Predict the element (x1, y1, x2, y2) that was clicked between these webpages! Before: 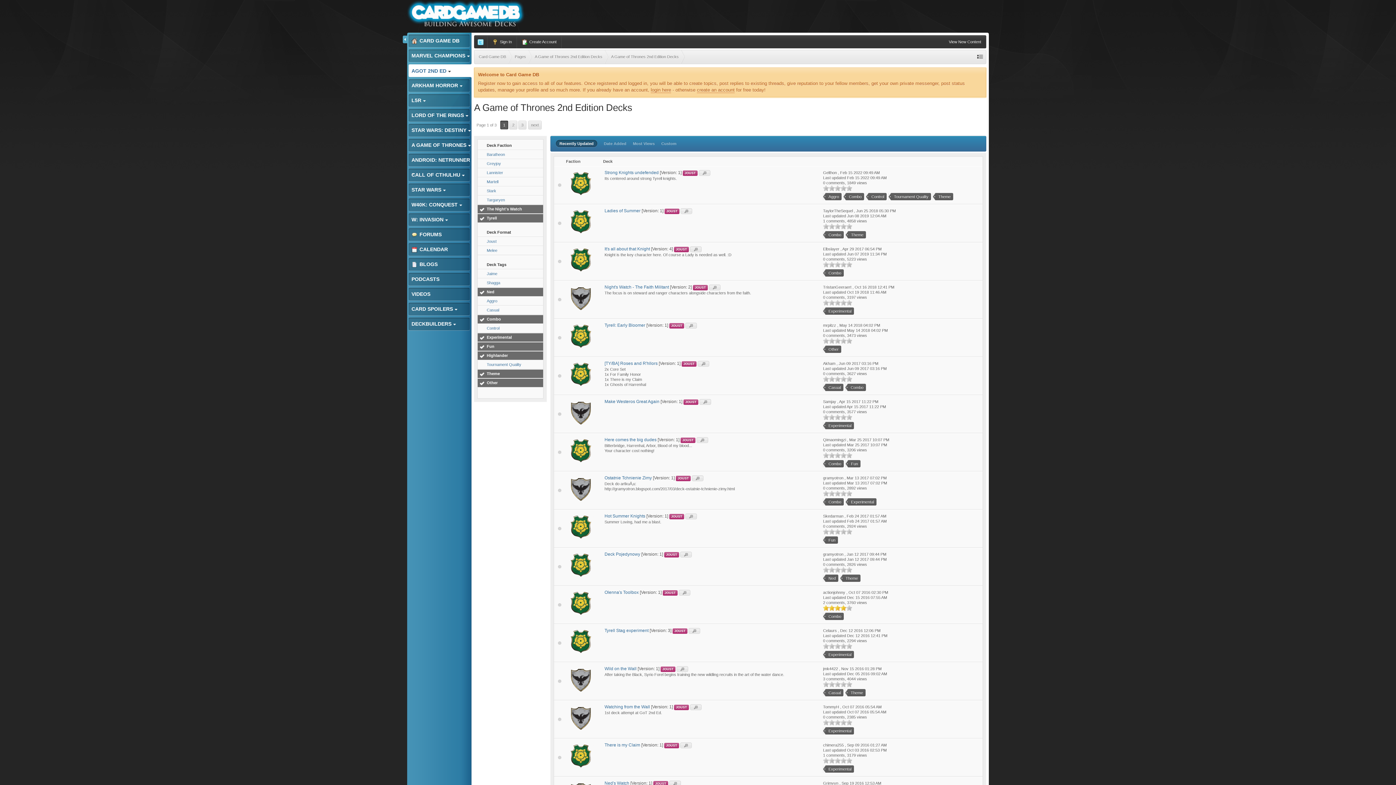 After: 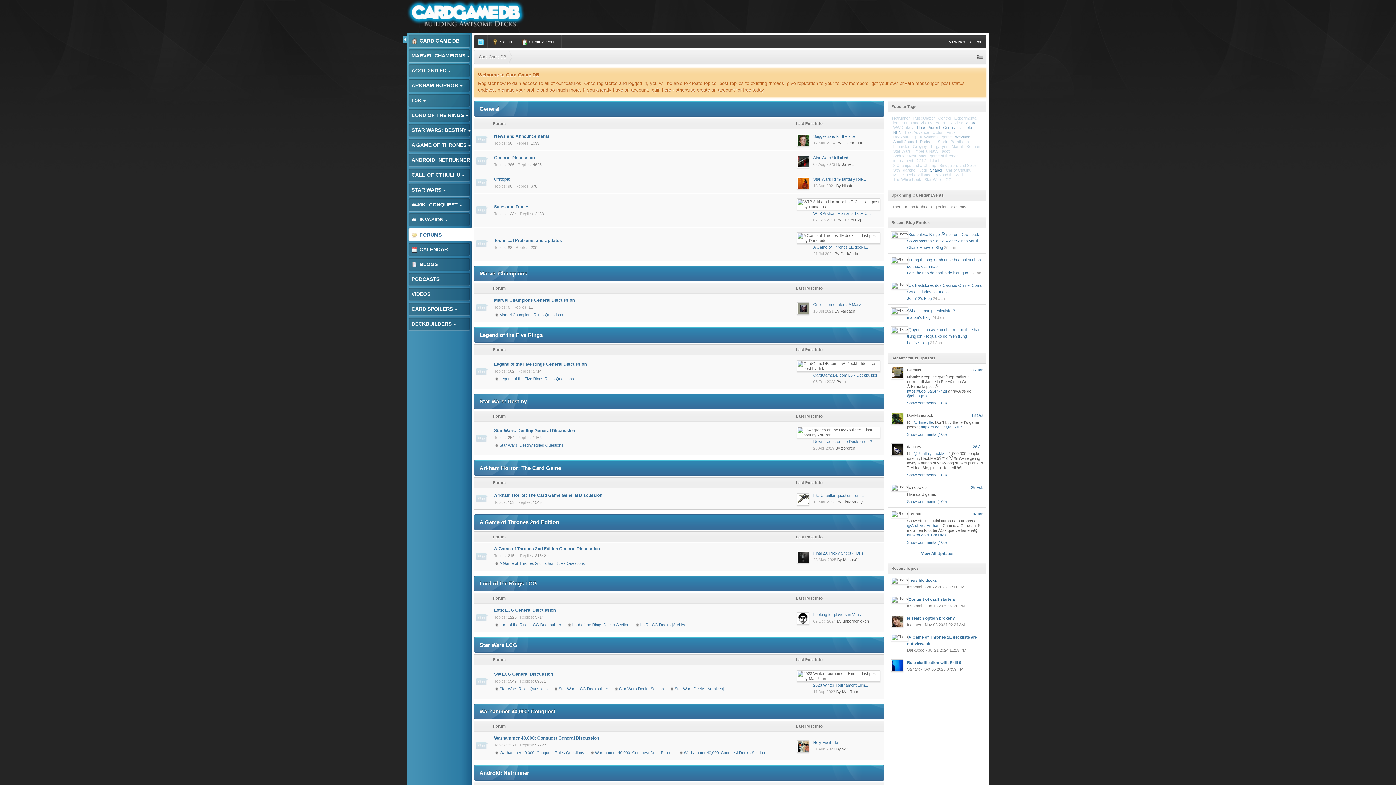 Action: bbox: (407, 228, 471, 241) label:  FORUMS